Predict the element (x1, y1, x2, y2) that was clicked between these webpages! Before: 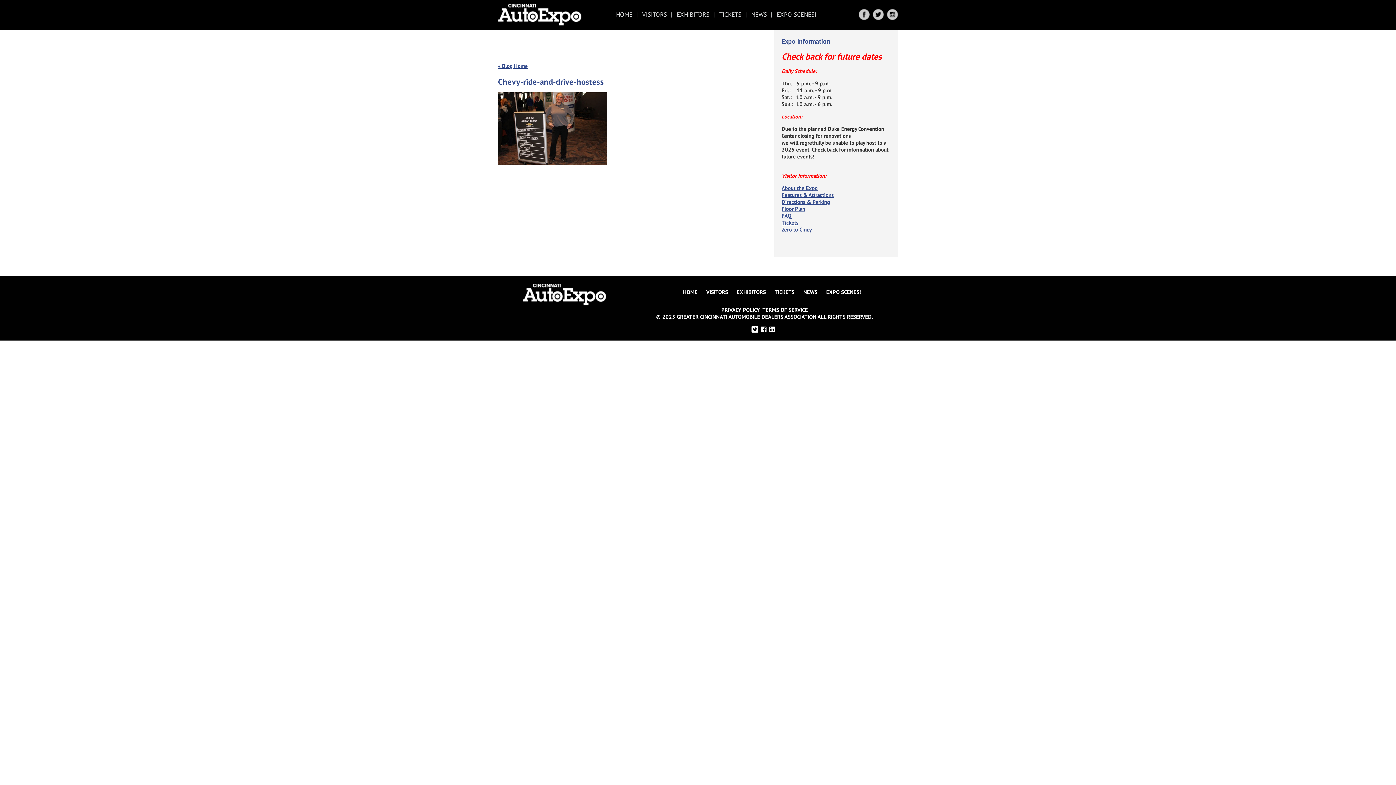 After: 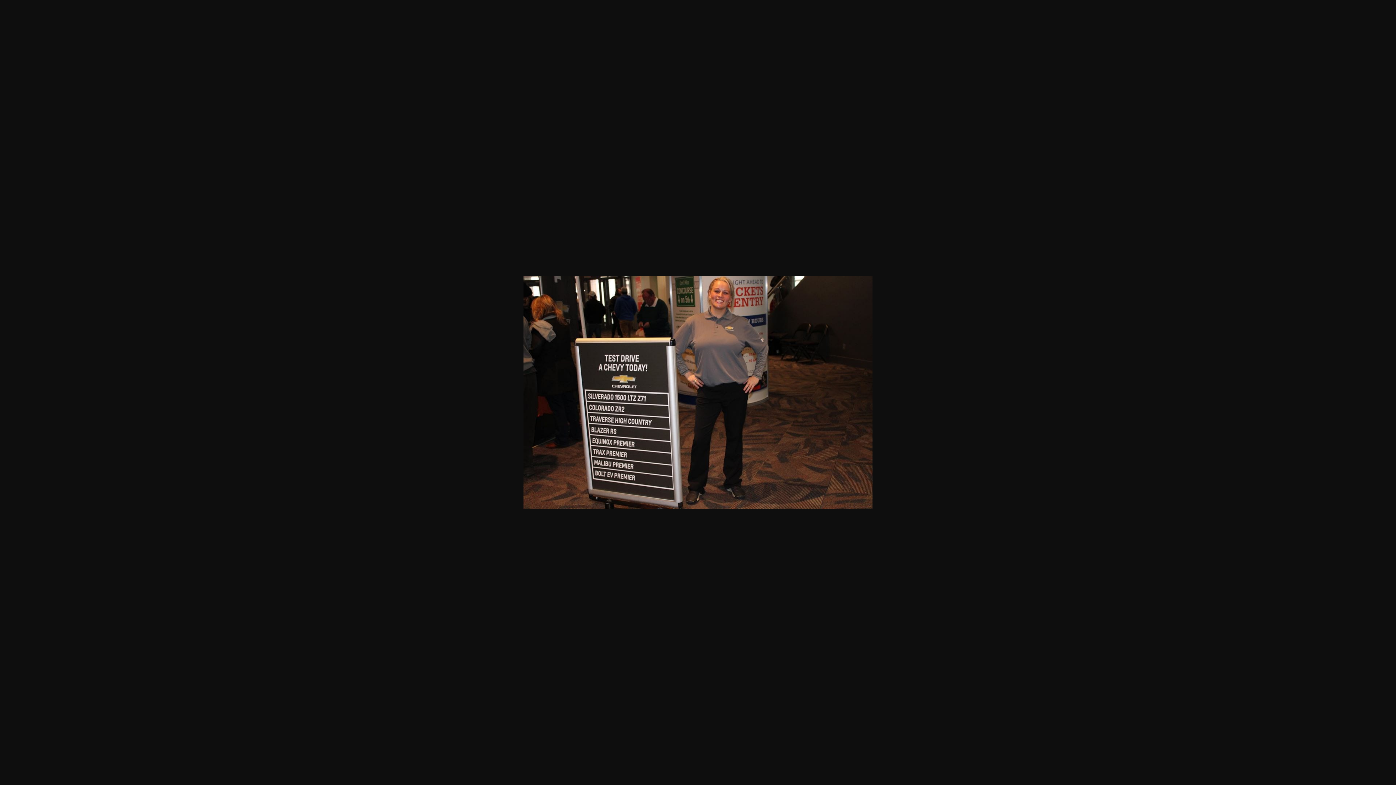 Action: bbox: (498, 159, 607, 166)